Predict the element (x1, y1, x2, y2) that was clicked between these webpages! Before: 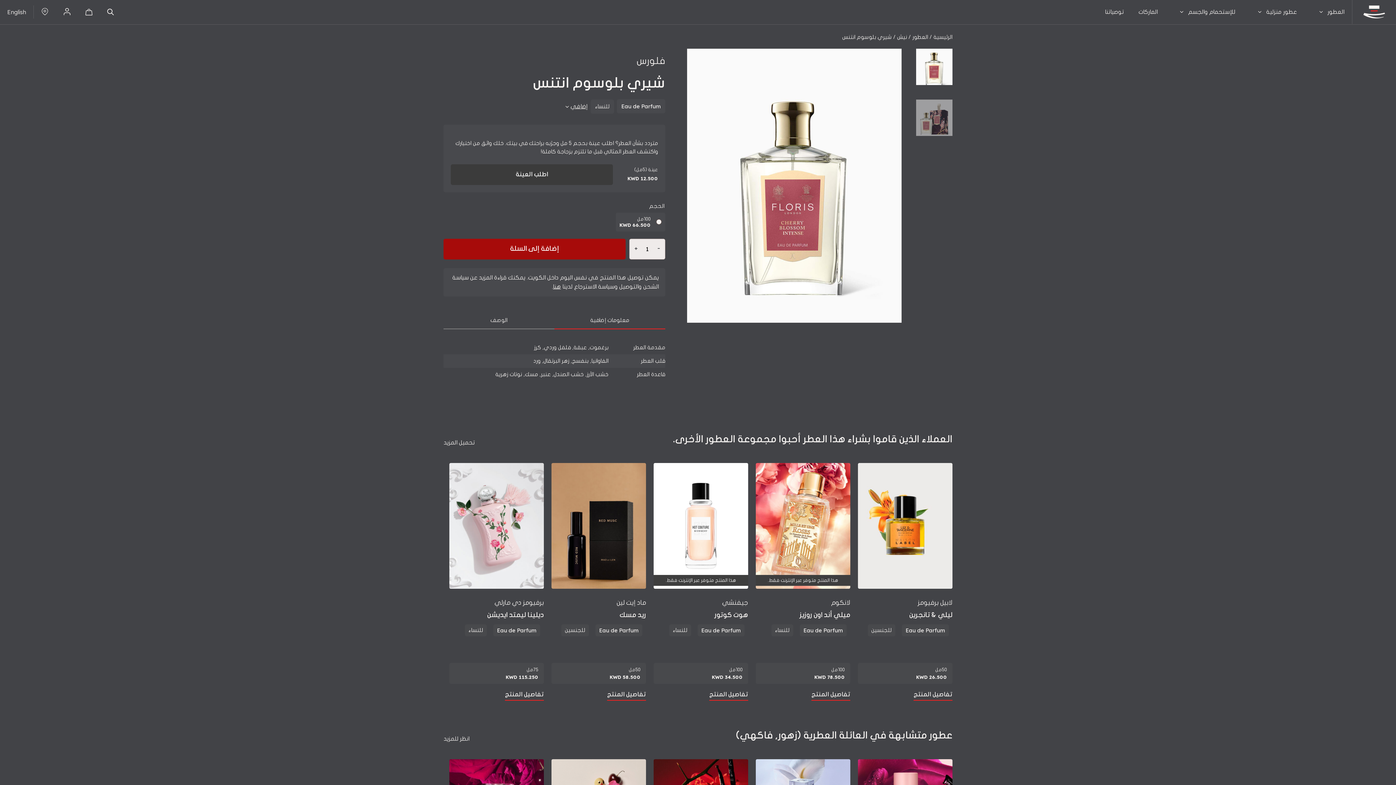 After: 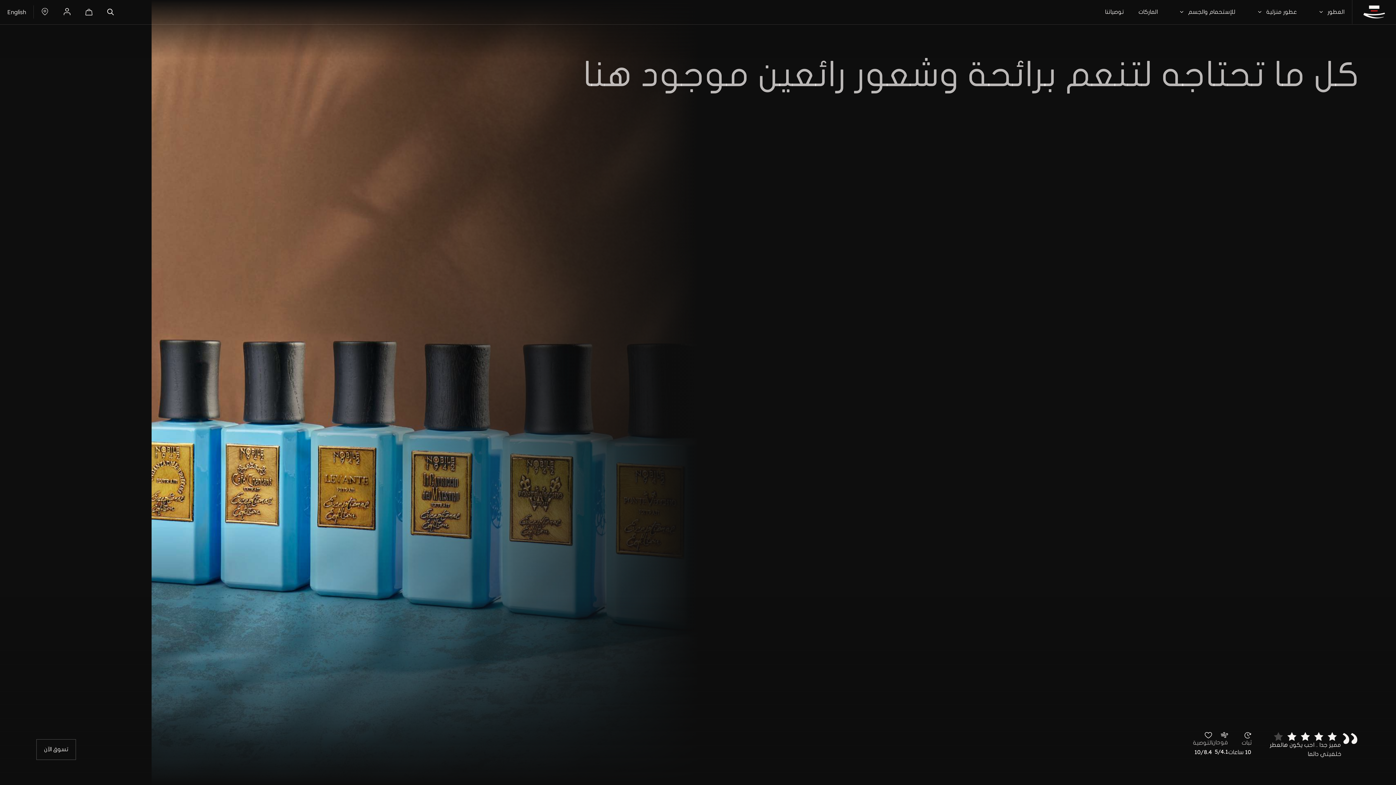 Action: bbox: (933, 34, 952, 40) label: الرئيسية